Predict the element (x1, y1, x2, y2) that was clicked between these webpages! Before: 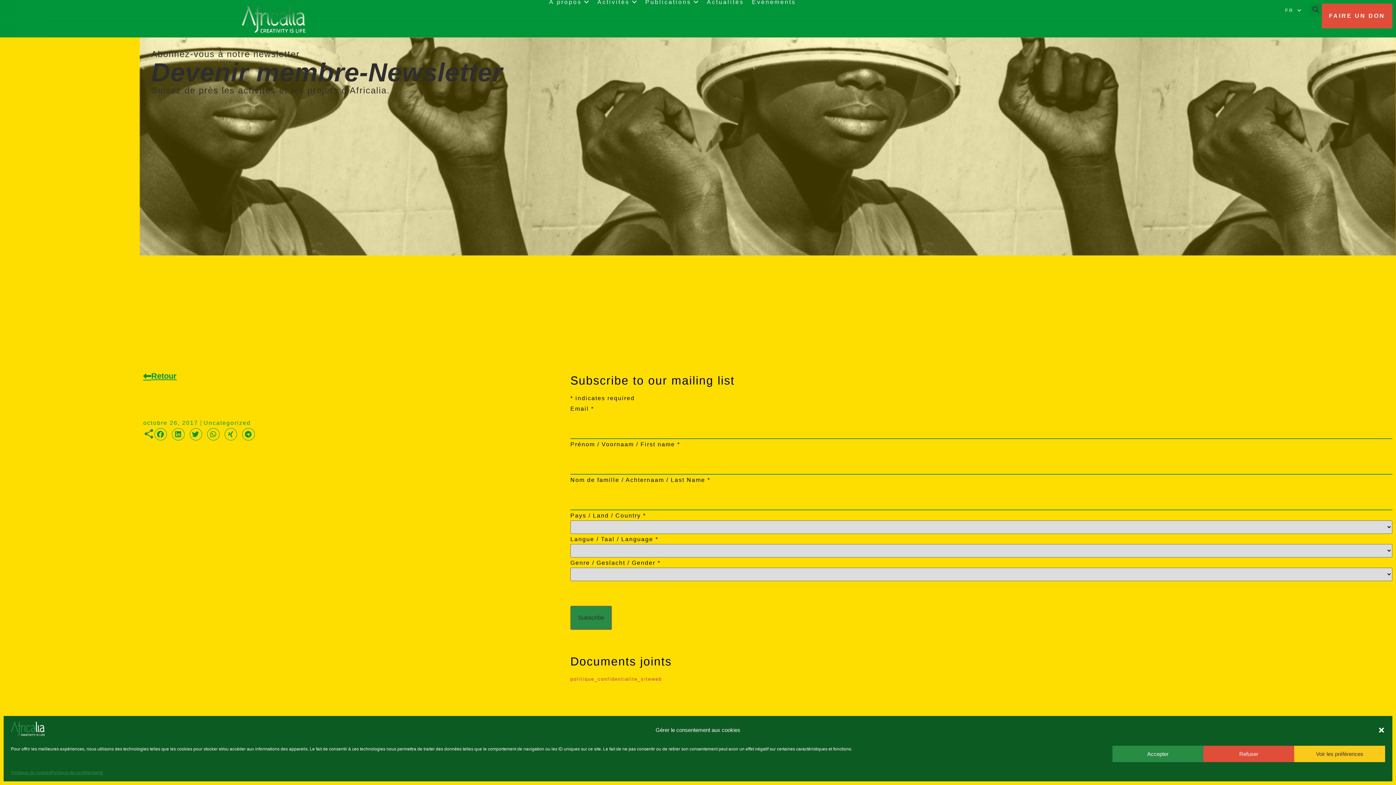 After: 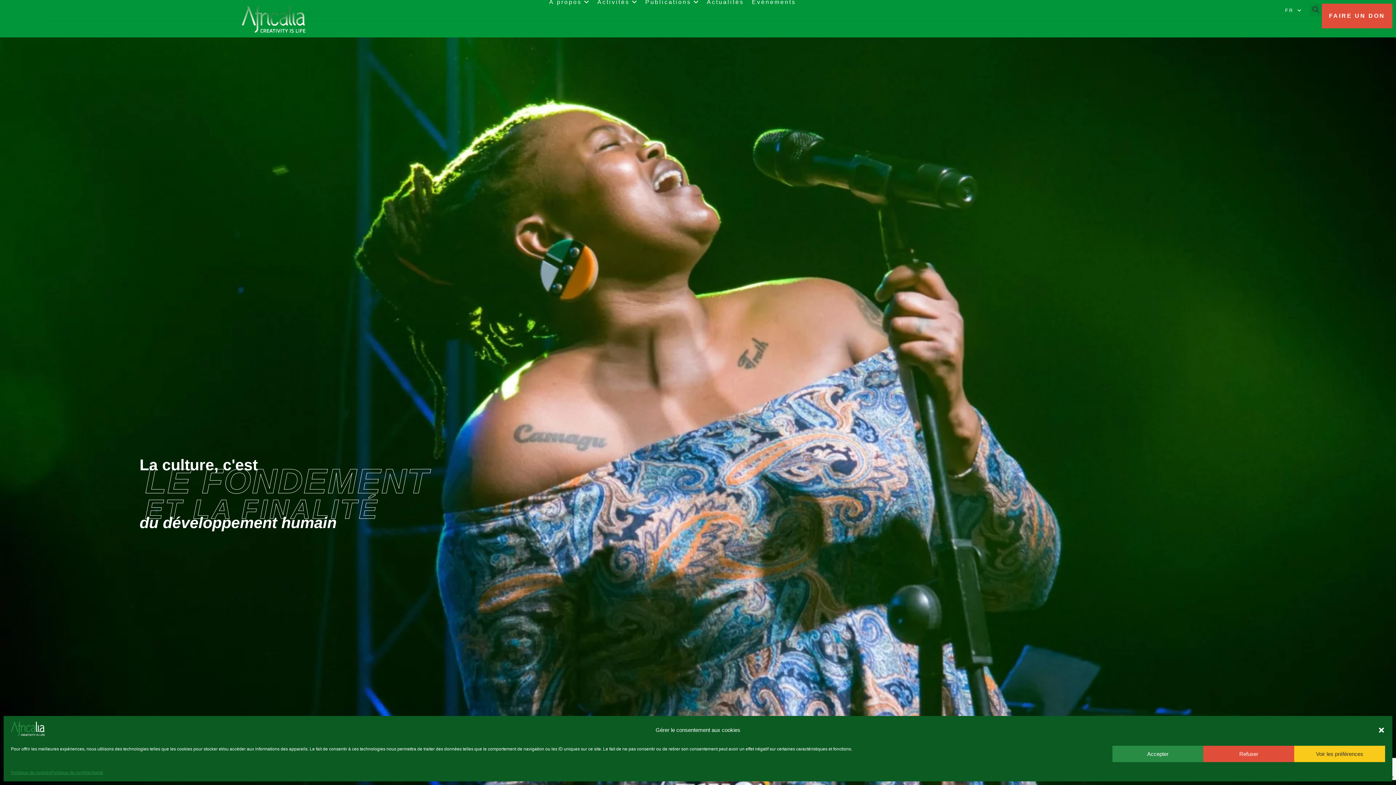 Action: bbox: (10, 732, 44, 738)